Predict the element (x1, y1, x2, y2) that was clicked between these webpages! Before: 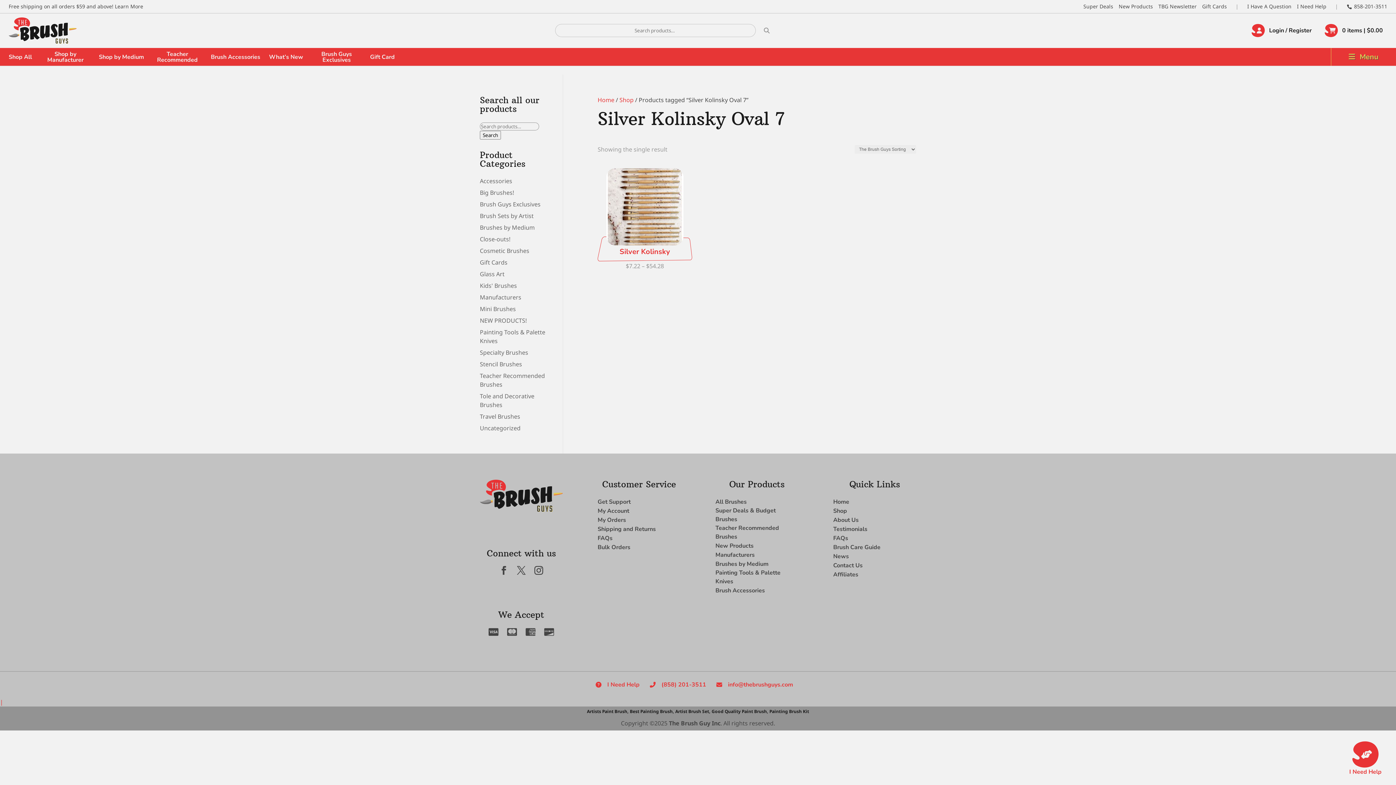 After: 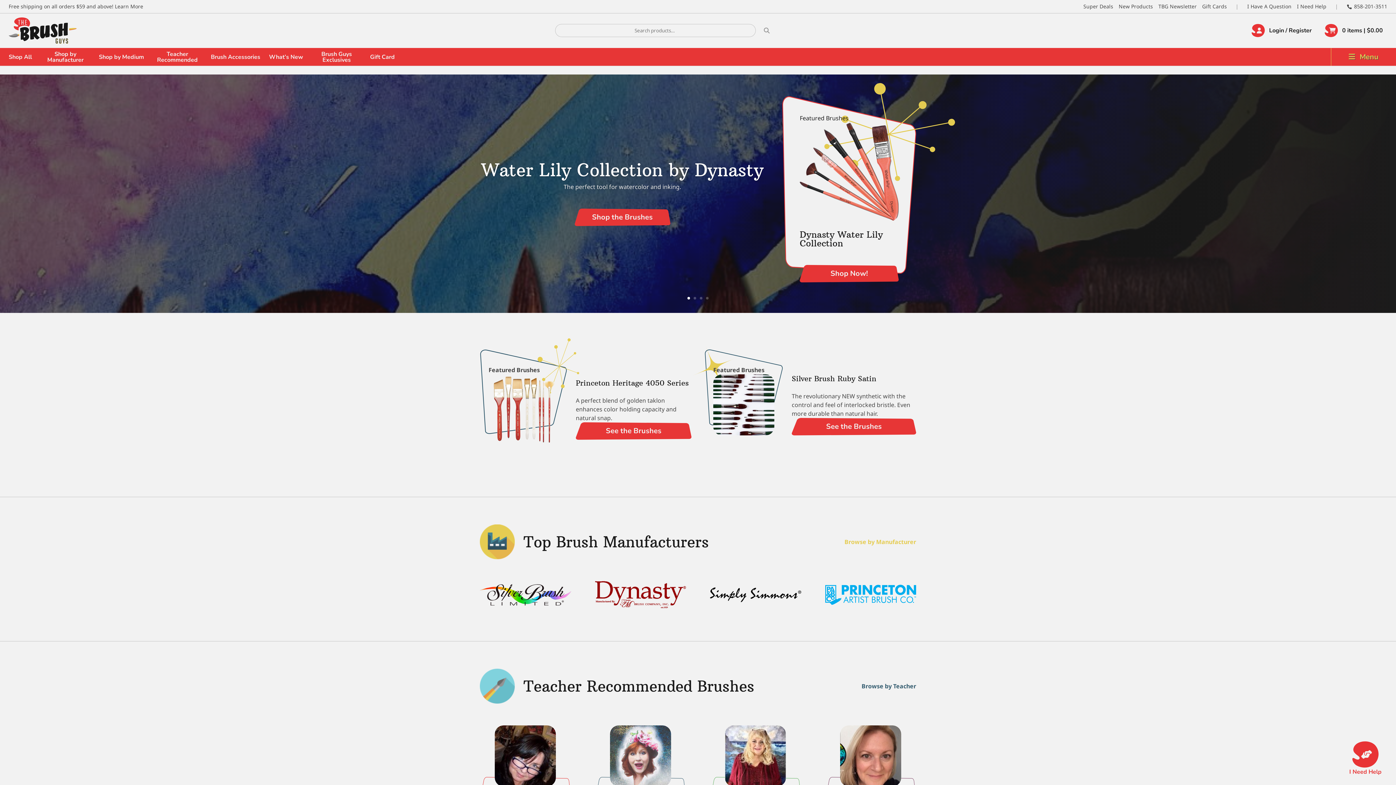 Action: bbox: (587, 707, 628, 716) label: Artists Paint Brush,